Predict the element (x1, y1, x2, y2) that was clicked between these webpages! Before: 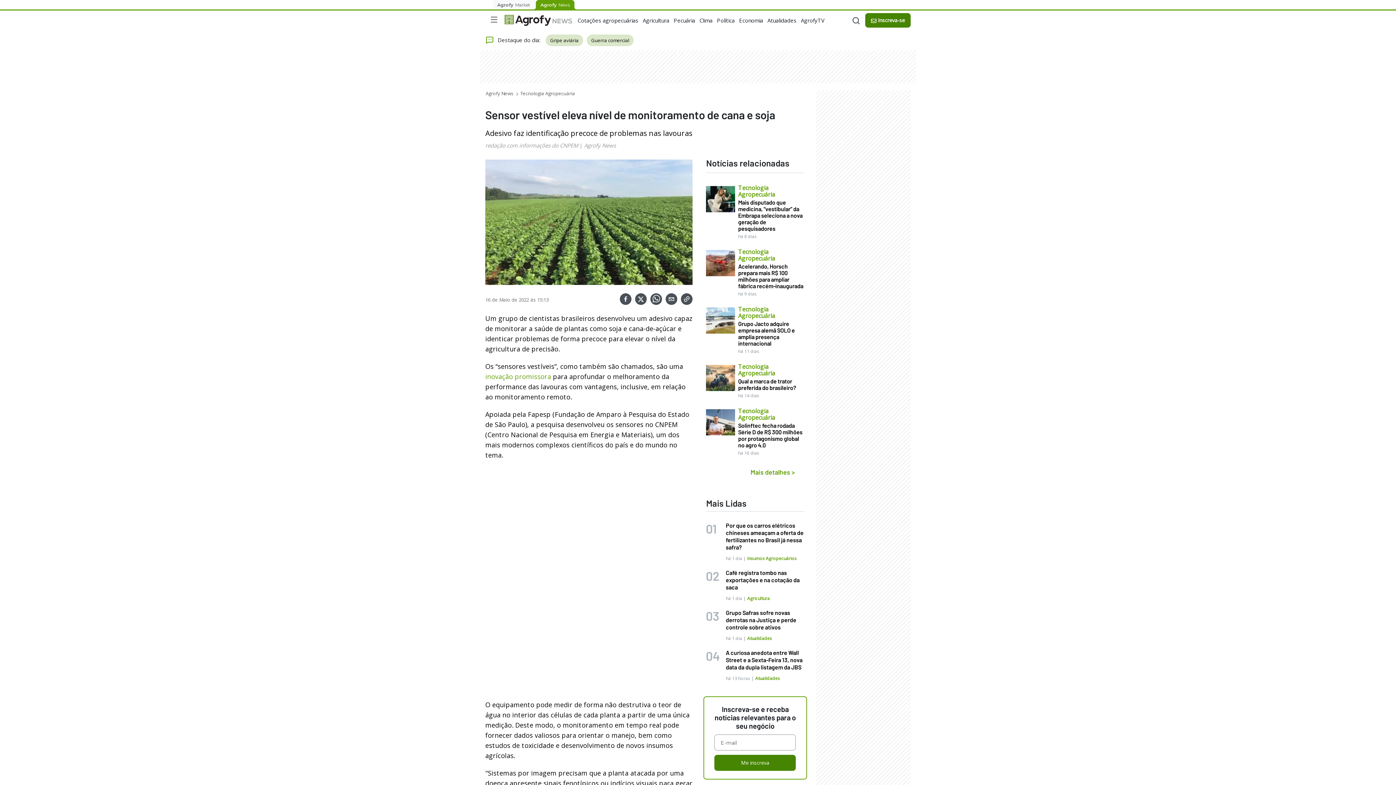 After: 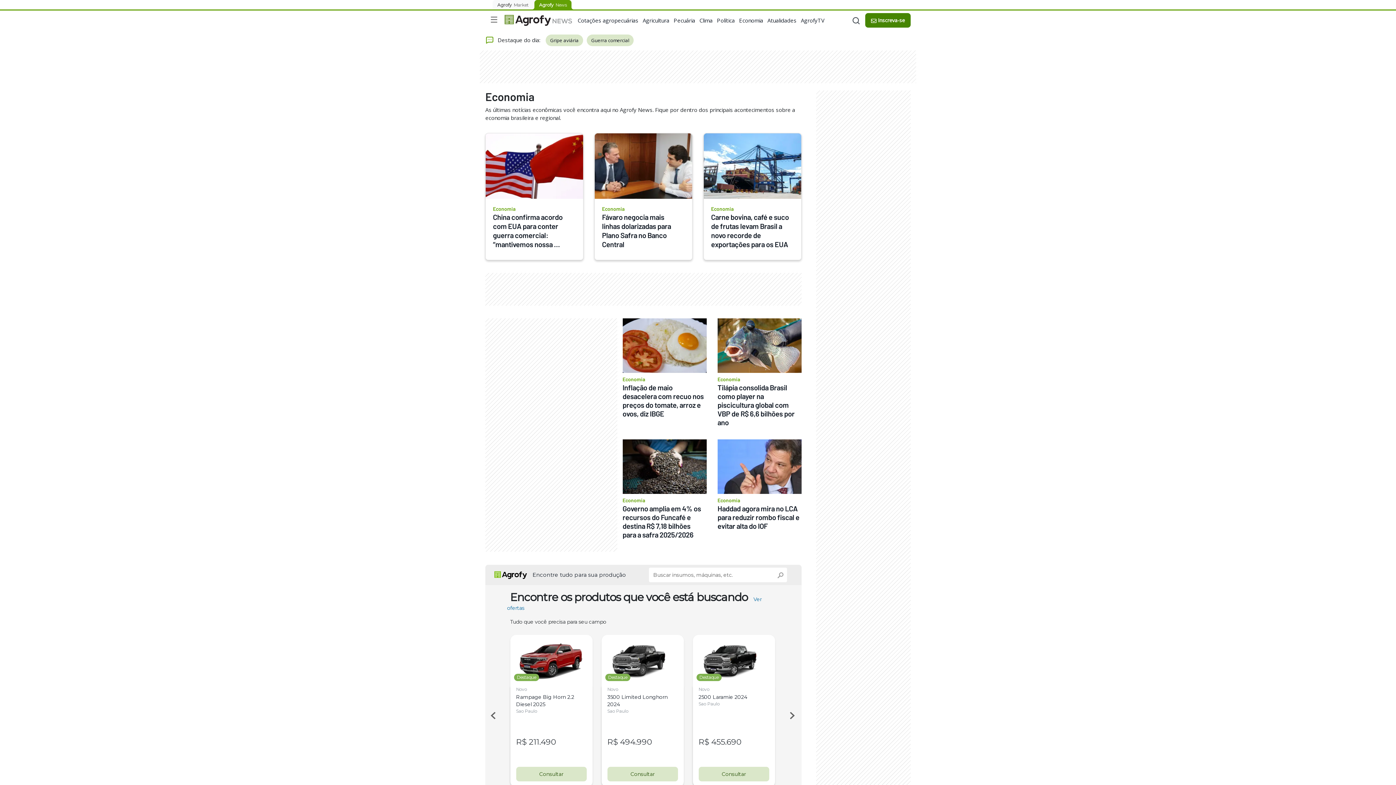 Action: bbox: (739, 15, 763, 25) label: Economia